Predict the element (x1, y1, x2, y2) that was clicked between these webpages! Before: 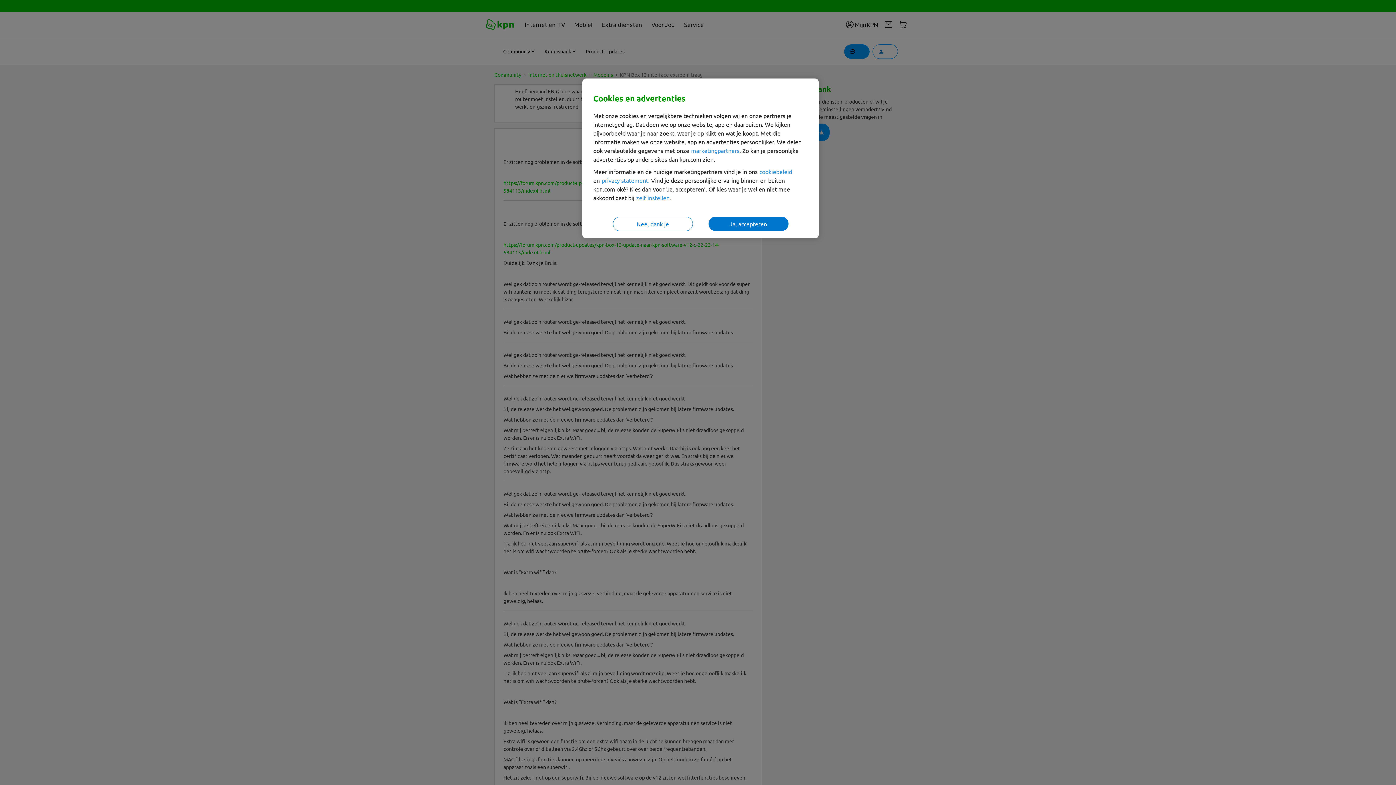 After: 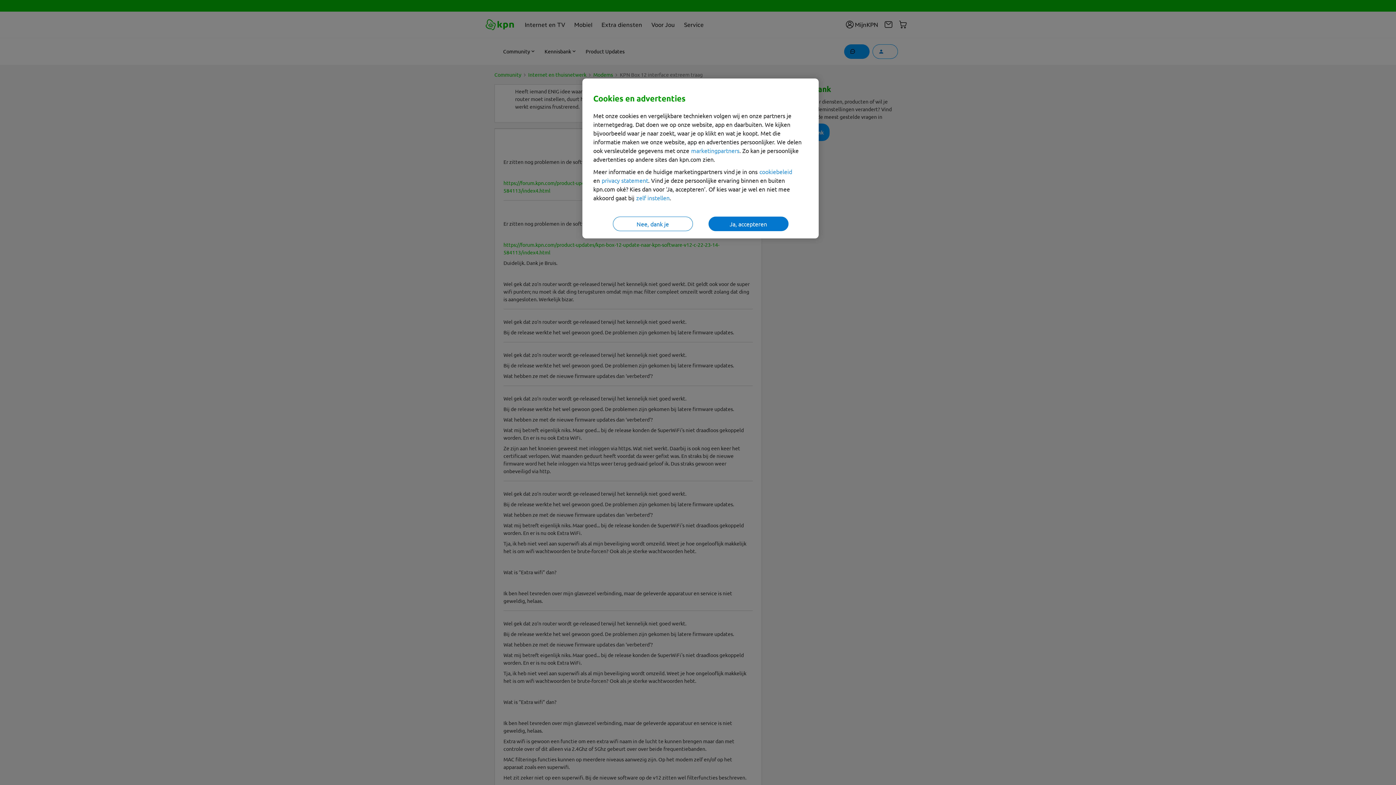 Action: bbox: (636, 194, 669, 201) label: zelf instellen